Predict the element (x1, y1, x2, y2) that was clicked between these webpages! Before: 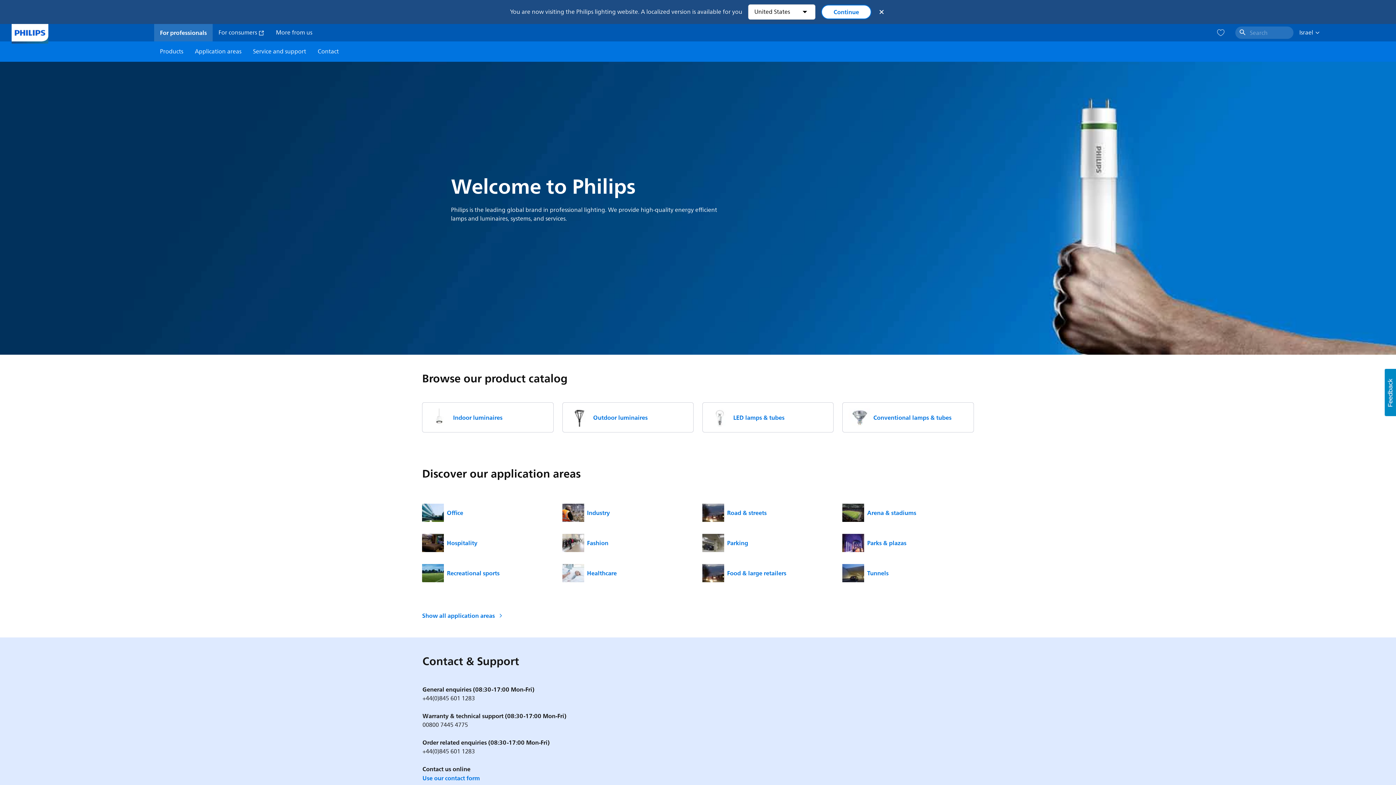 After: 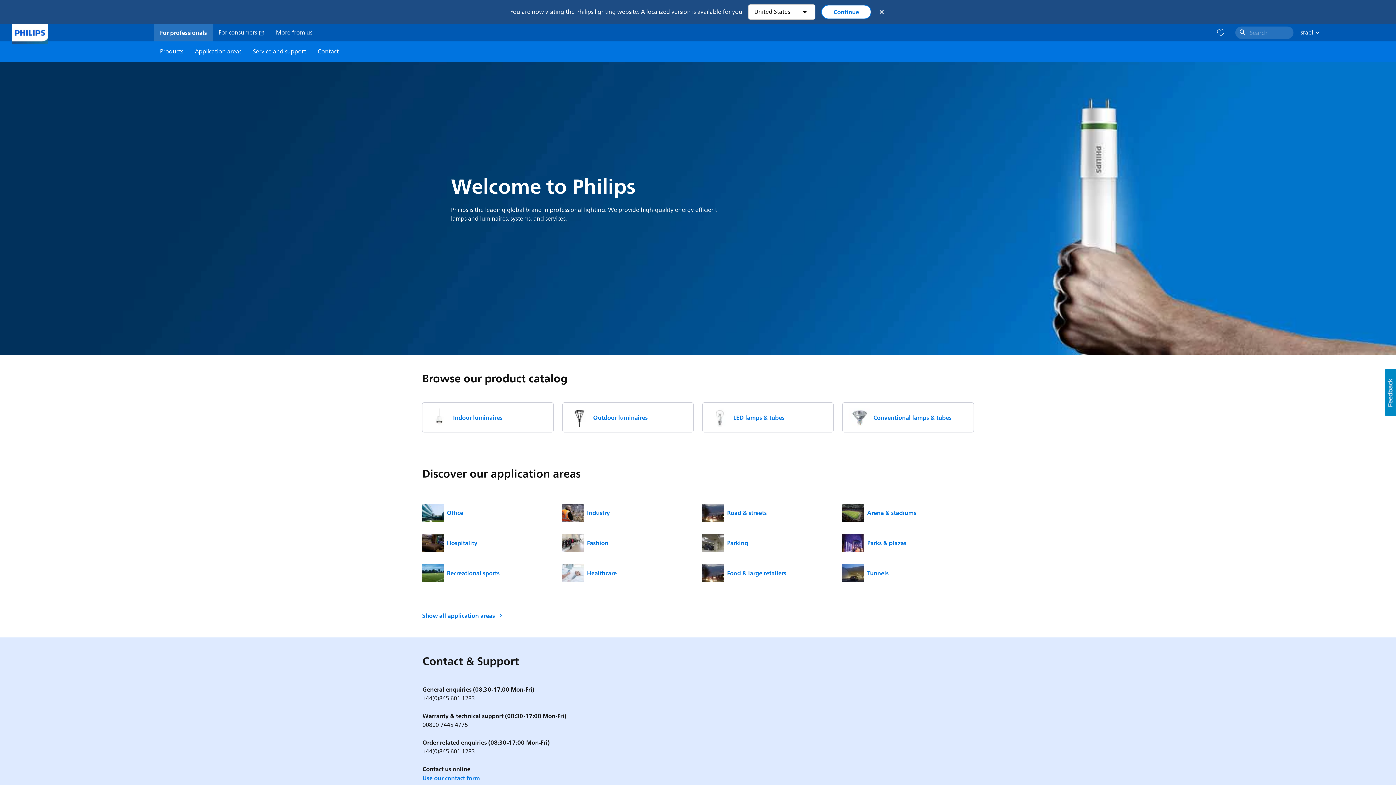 Action: bbox: (1385, 369, 1396, 416) label: Usabilla Feedback Button